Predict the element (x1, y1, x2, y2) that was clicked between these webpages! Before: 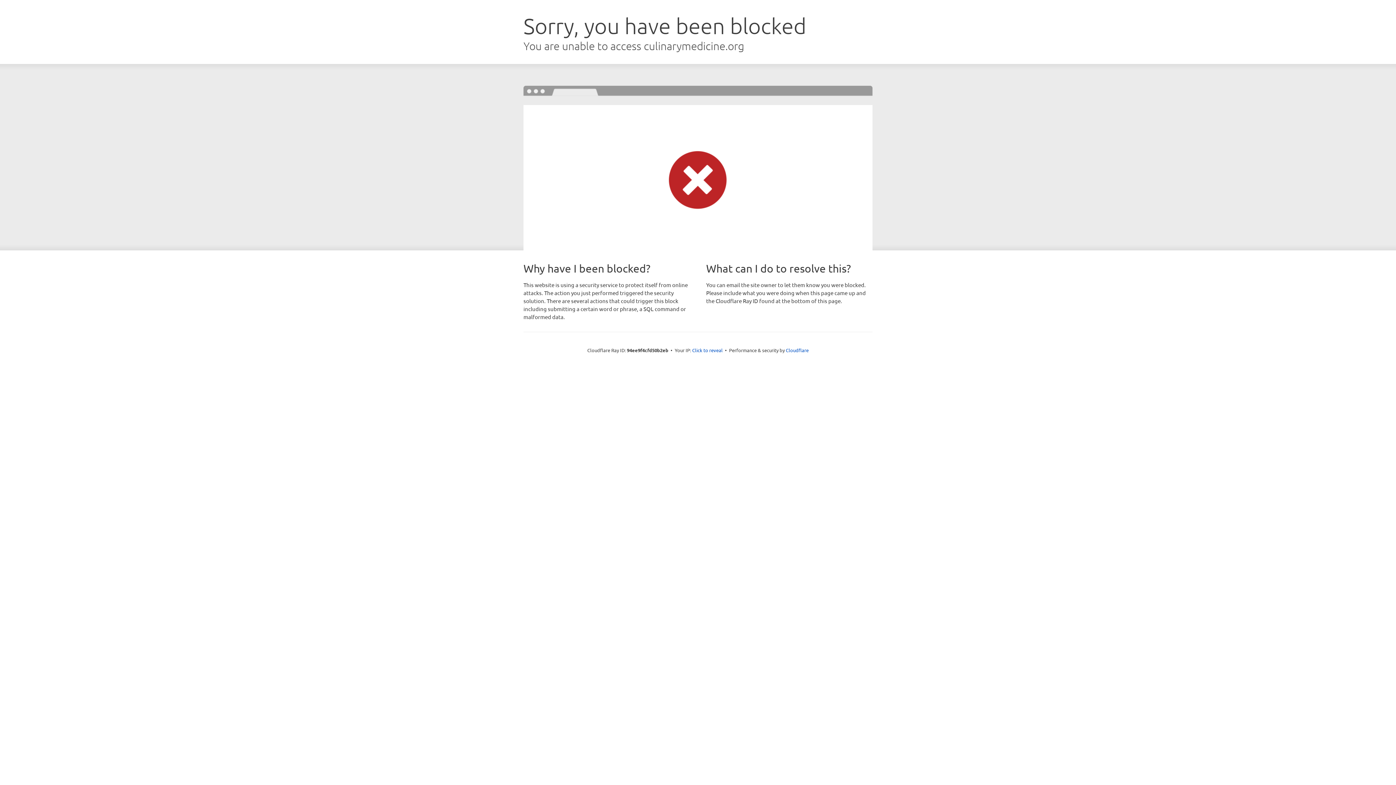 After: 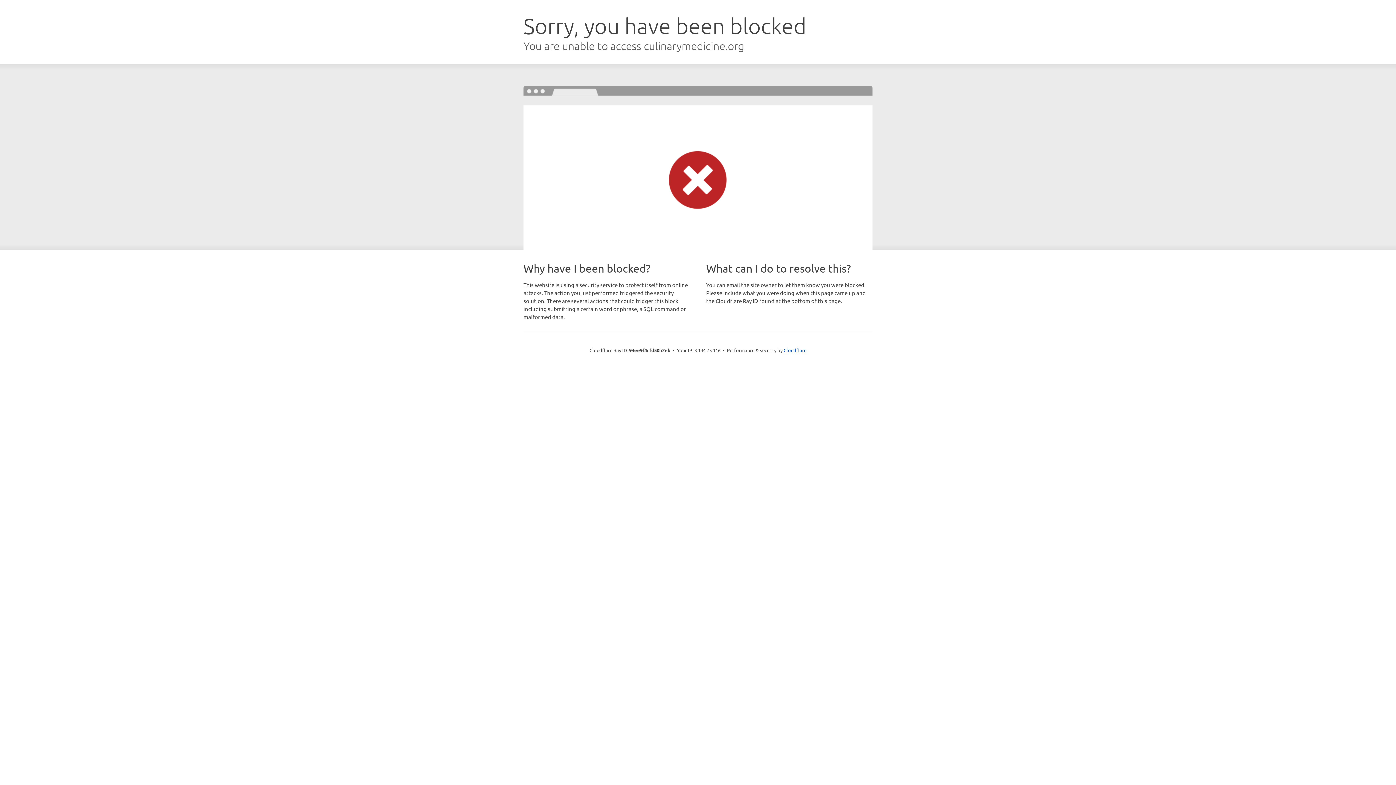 Action: label: Click to reveal bbox: (692, 346, 722, 353)